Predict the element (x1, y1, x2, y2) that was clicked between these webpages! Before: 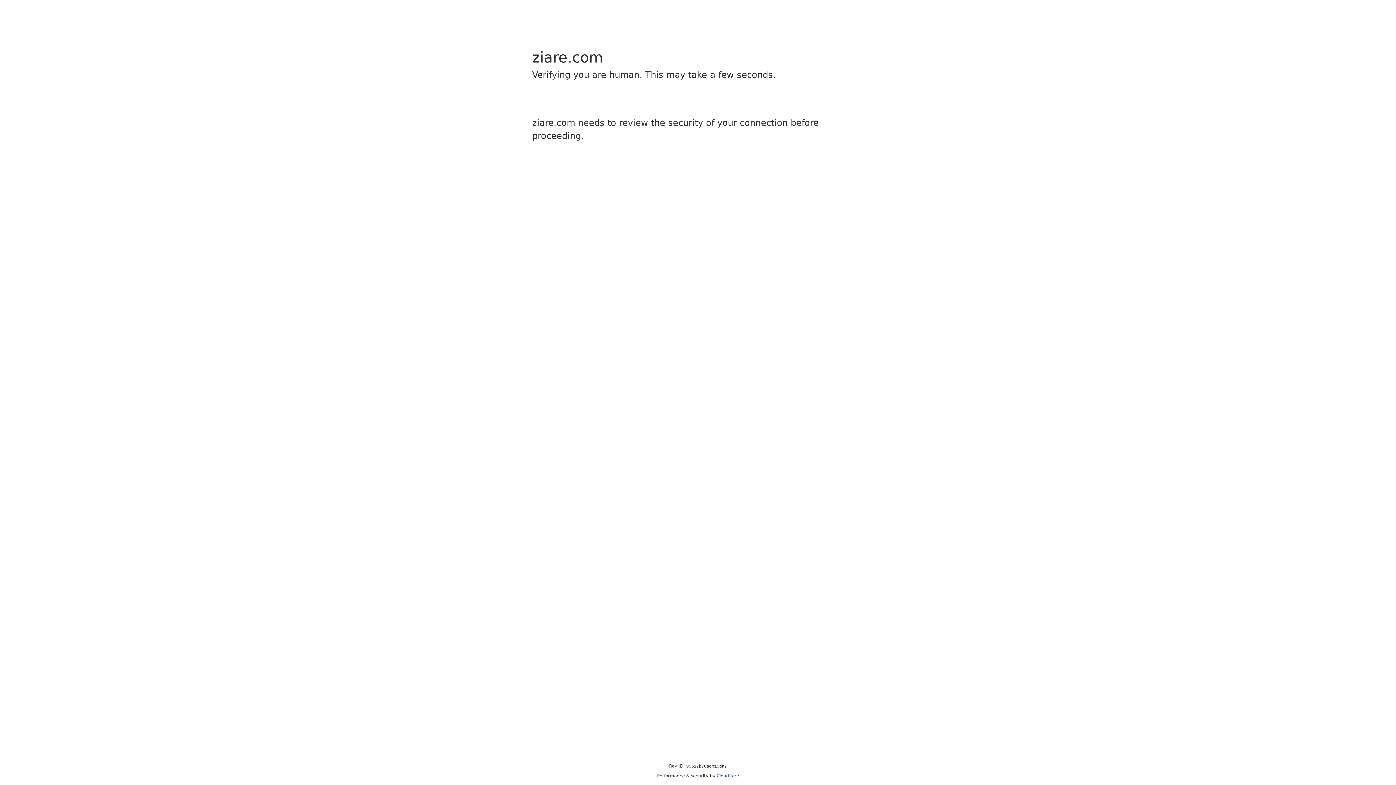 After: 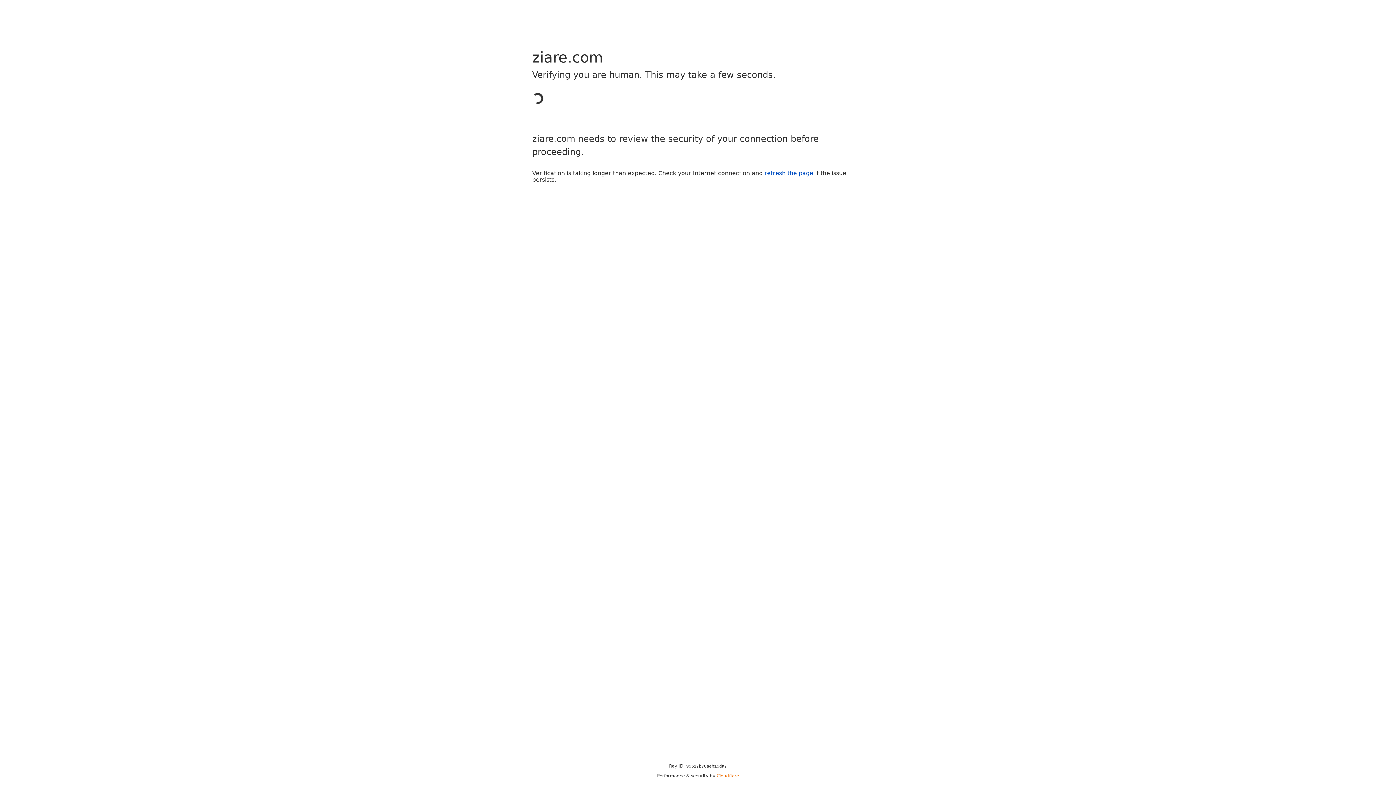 Action: label: Cloudflare bbox: (716, 773, 739, 778)